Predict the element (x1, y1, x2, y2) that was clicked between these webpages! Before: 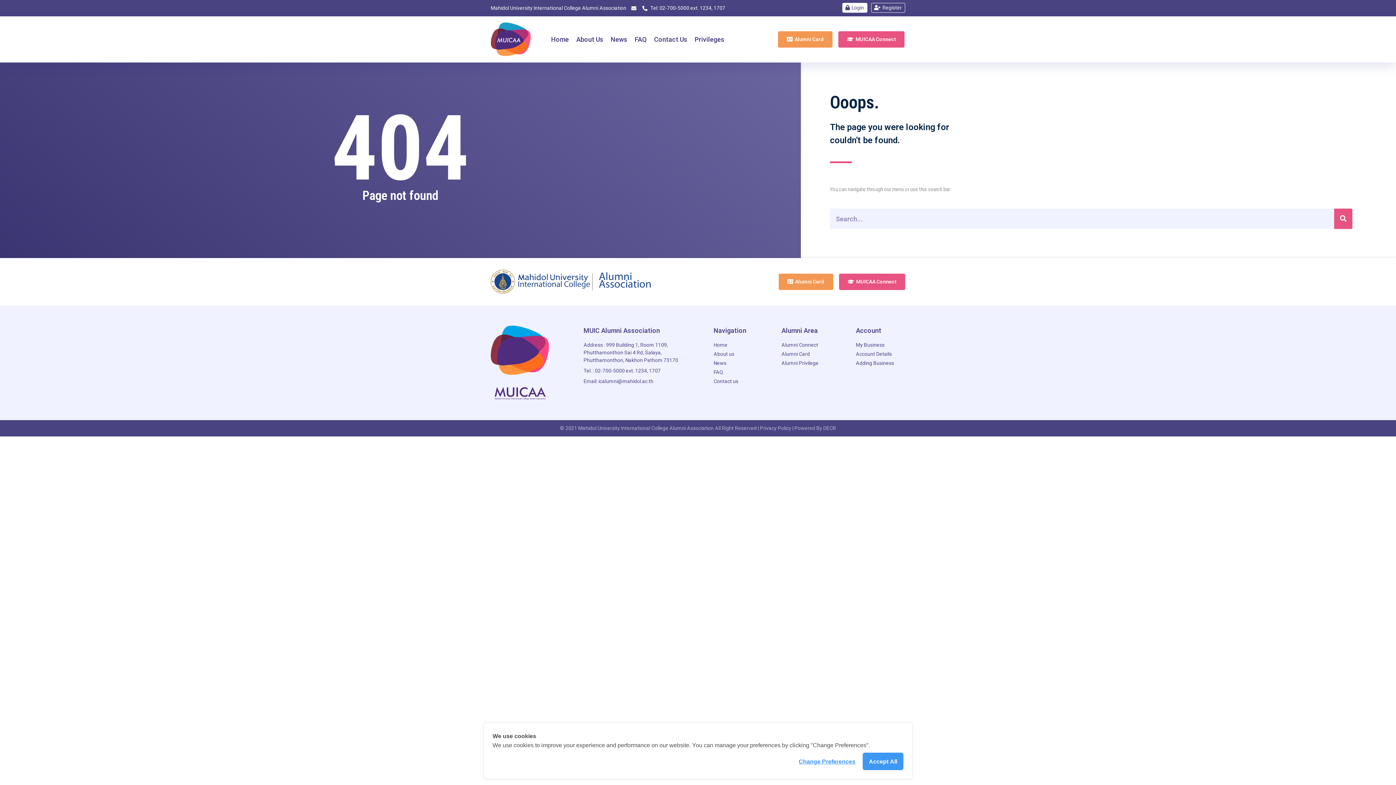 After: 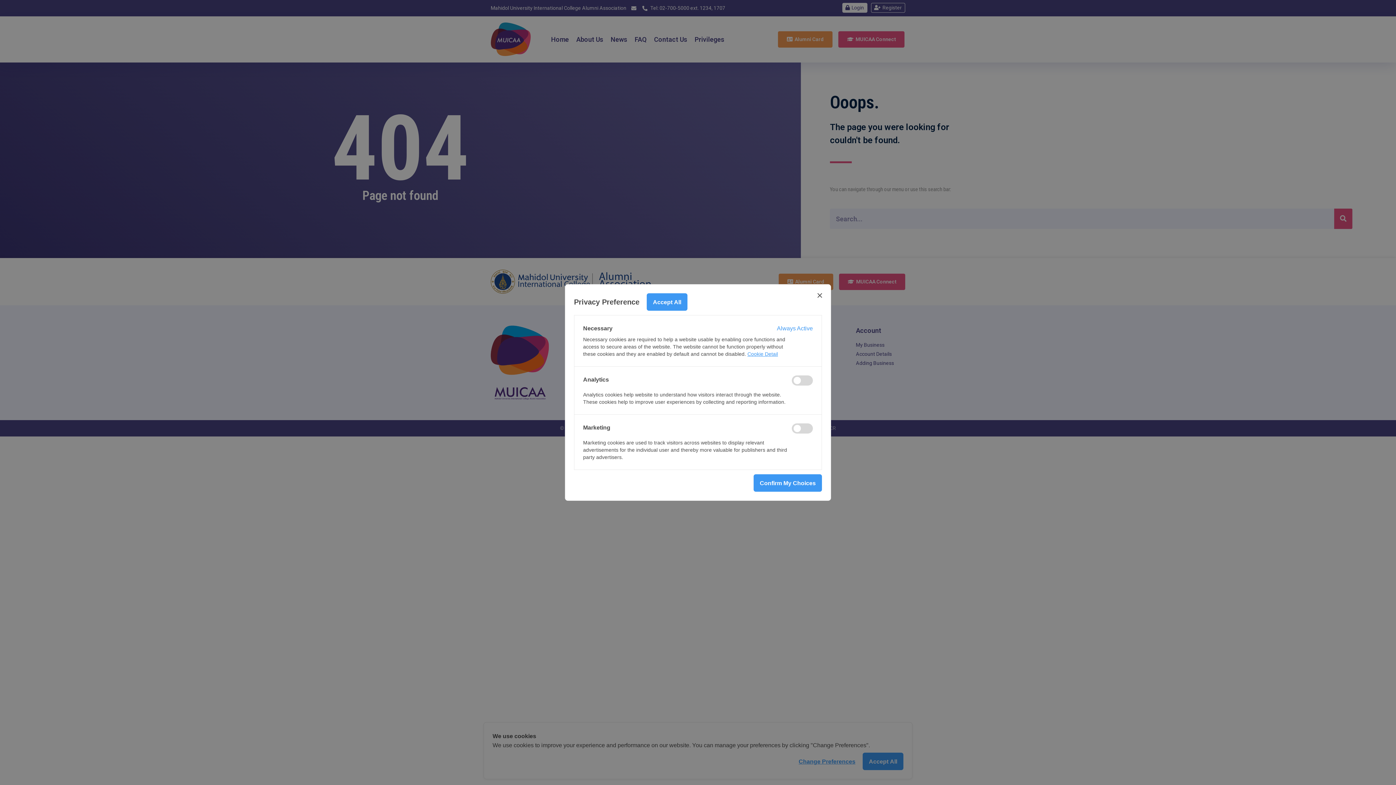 Action: label: Change Preferences bbox: (798, 756, 855, 766)